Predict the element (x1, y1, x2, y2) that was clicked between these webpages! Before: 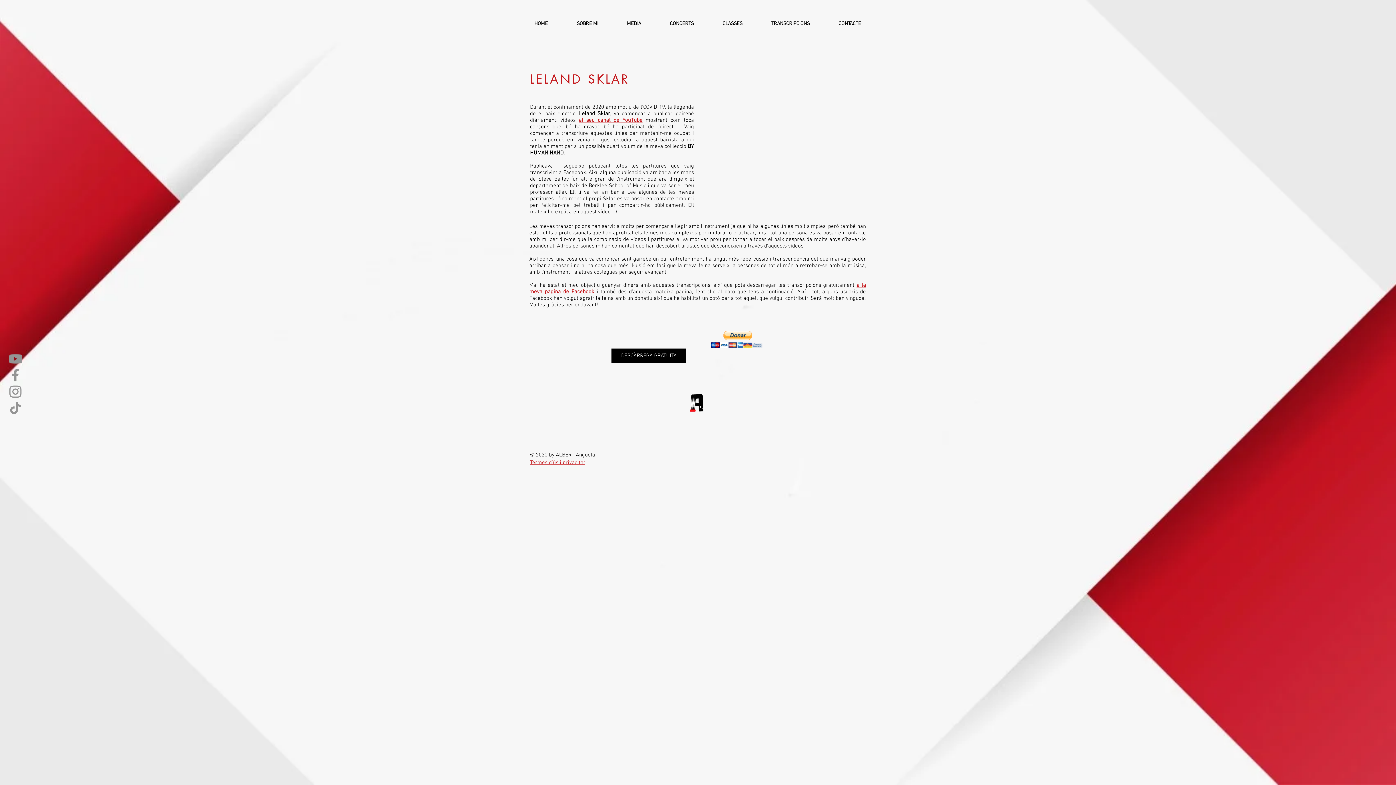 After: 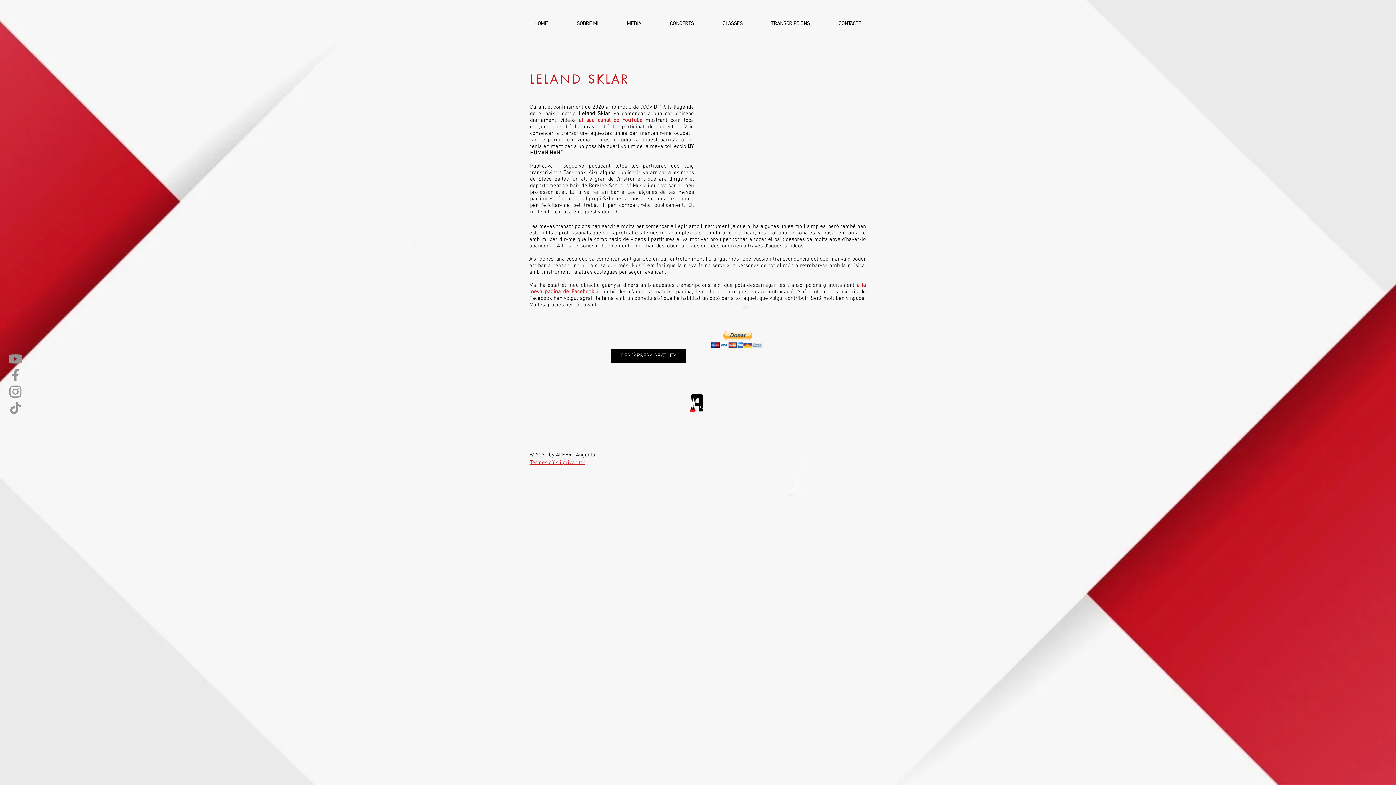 Action: label: TRANSCRIPCIONS bbox: (757, 13, 824, 28)